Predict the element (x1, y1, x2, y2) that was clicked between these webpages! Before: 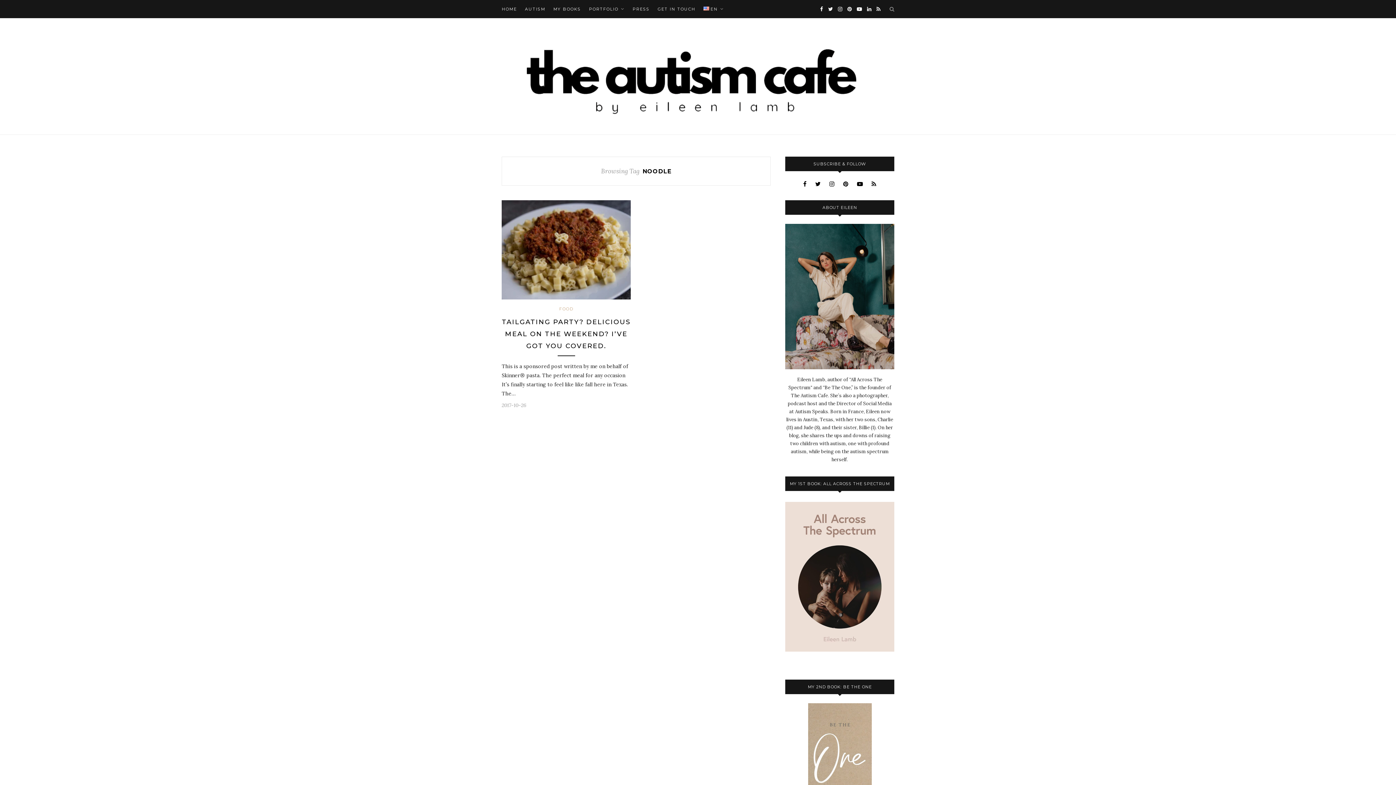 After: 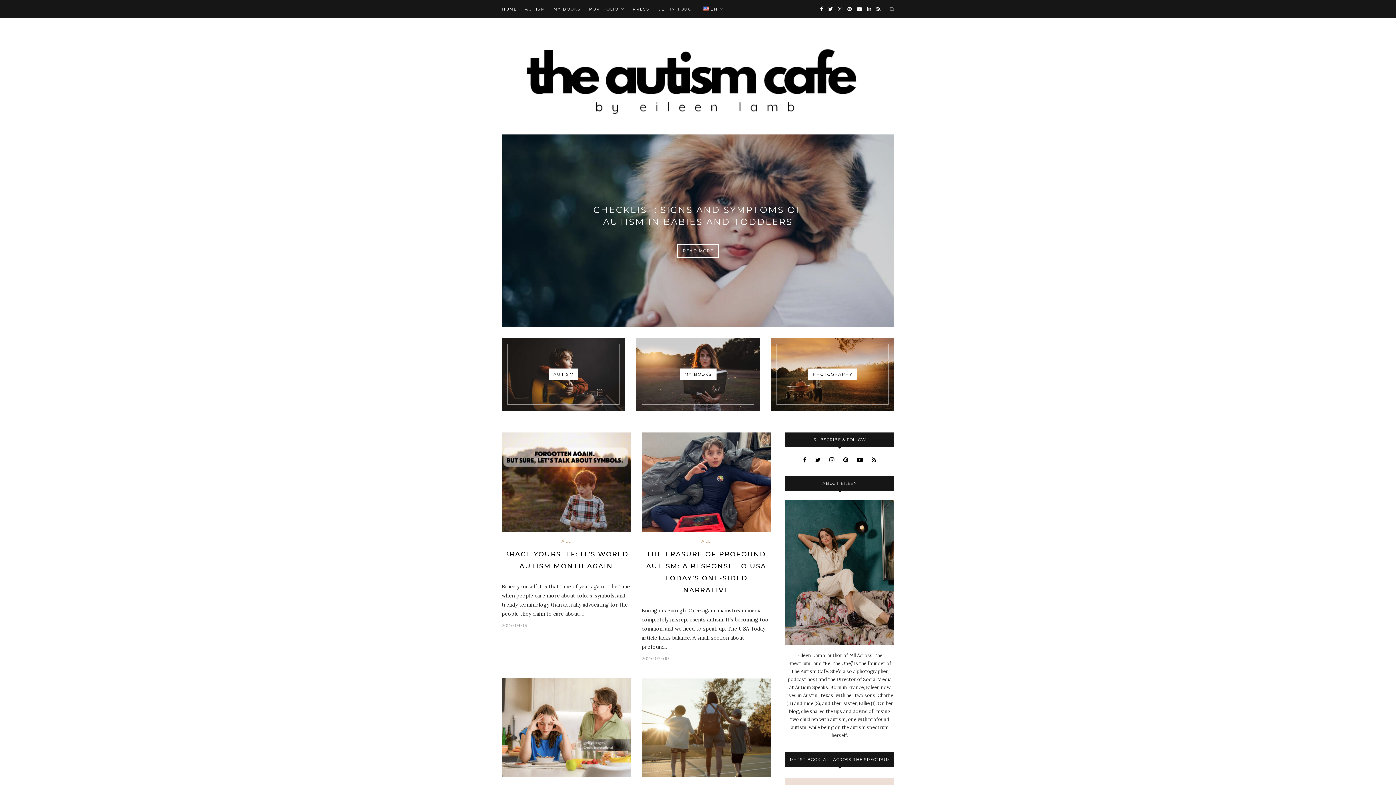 Action: bbox: (501, 73, 894, 79)